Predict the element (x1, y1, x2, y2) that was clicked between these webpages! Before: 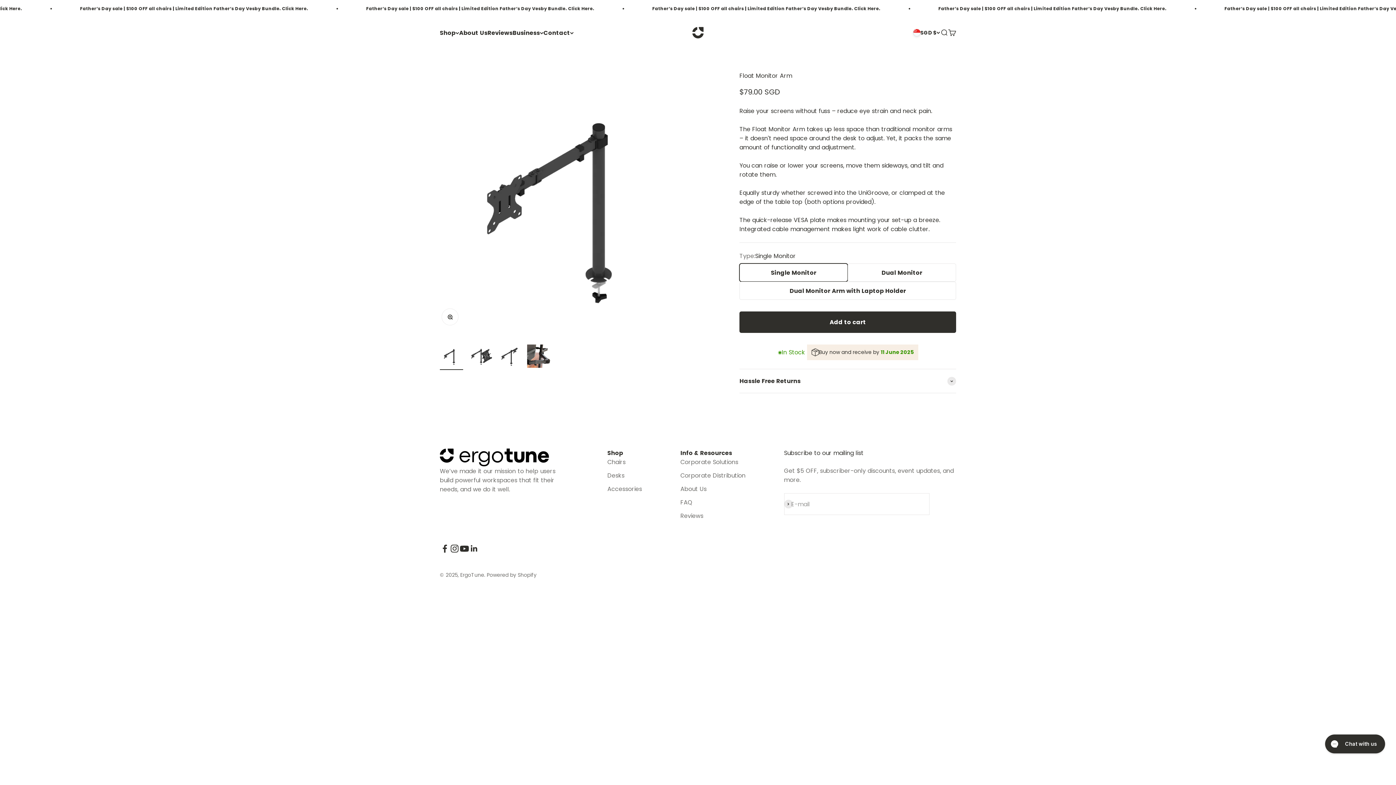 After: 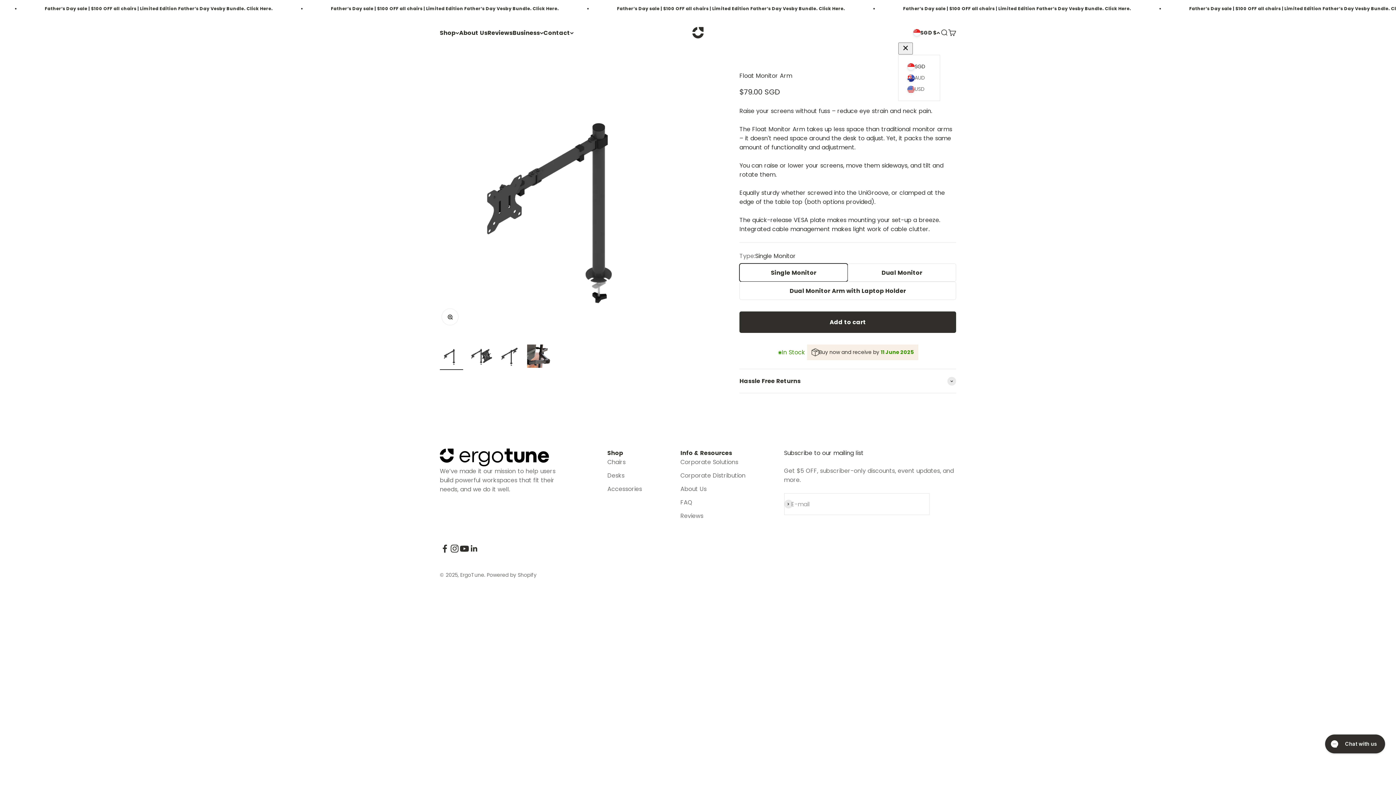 Action: bbox: (913, 28, 940, 36) label: SGD $